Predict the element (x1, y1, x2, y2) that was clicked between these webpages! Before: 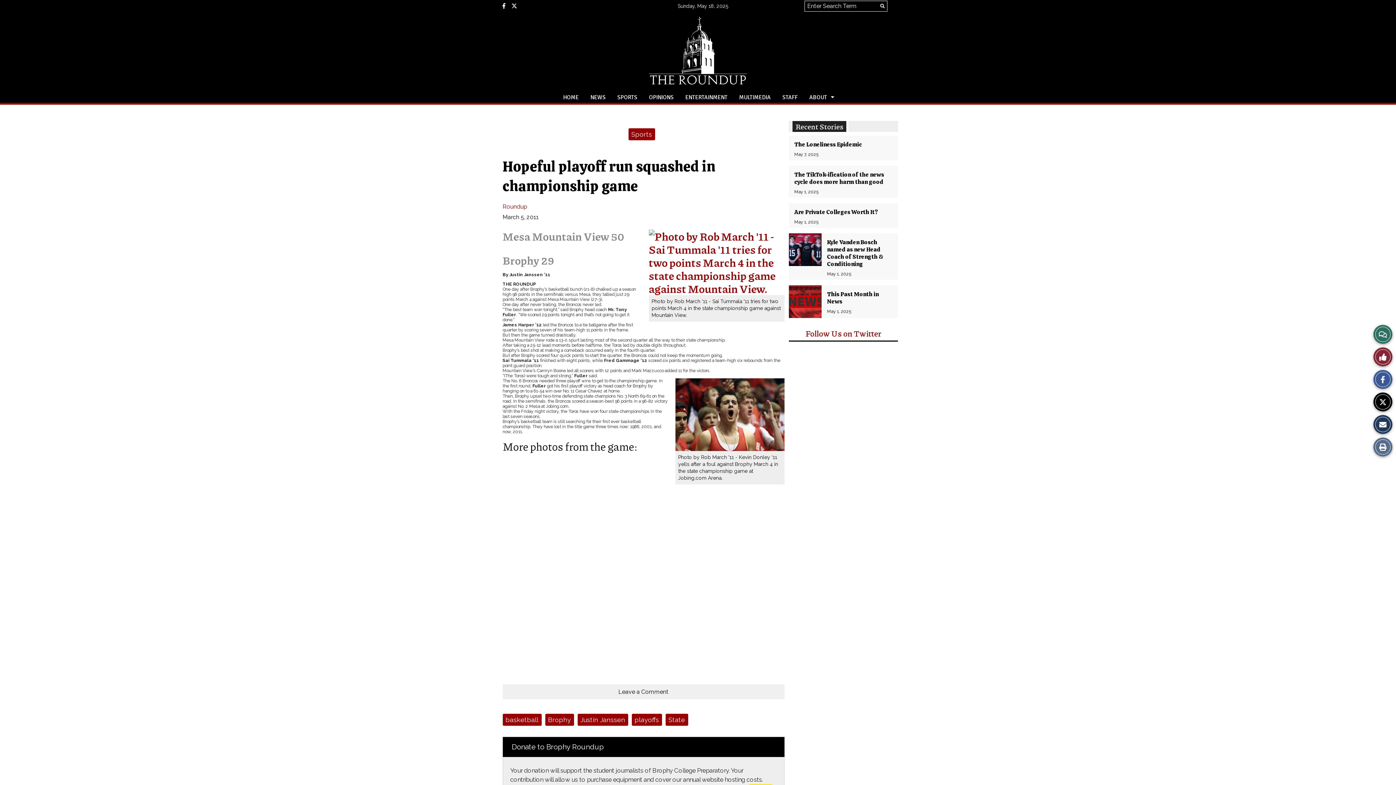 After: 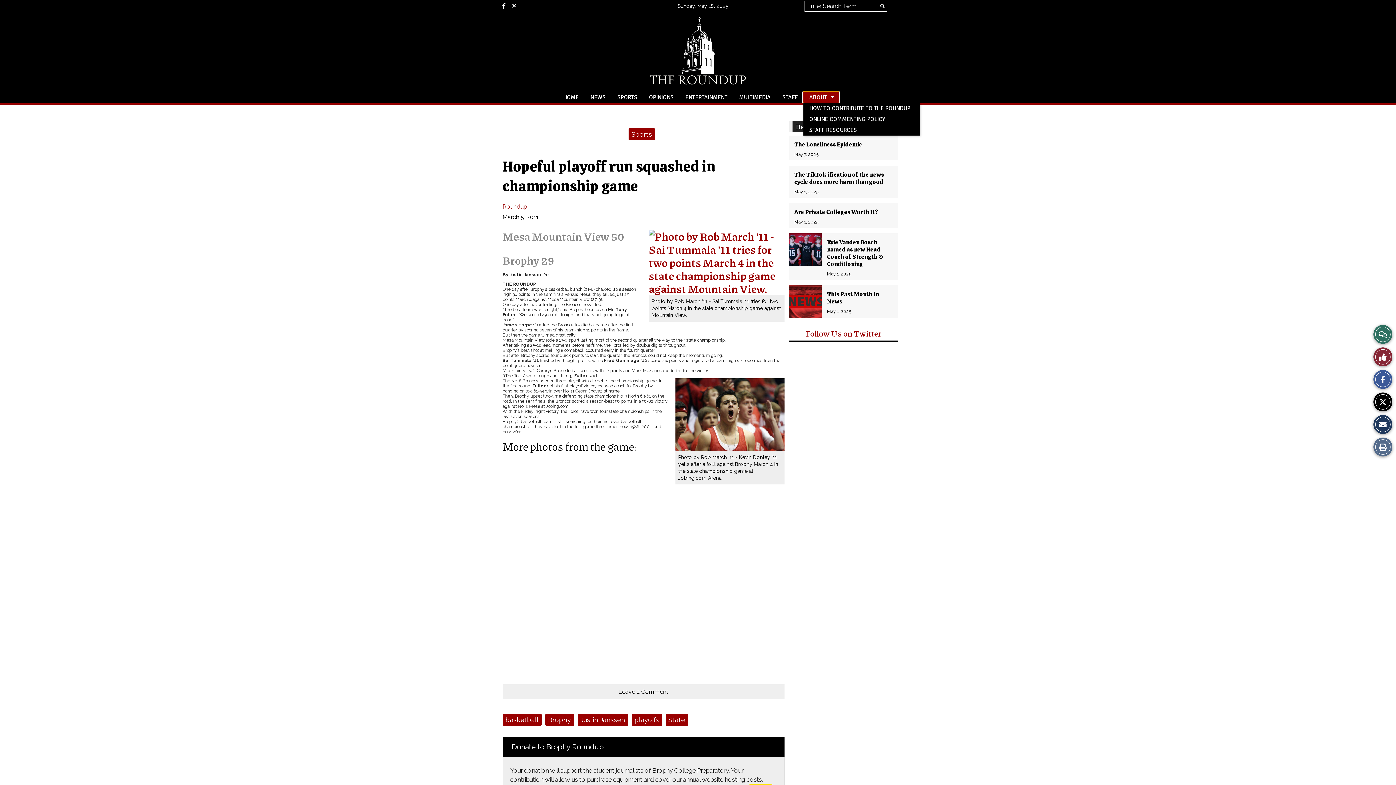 Action: label: ABOUT bbox: (803, 92, 838, 102)